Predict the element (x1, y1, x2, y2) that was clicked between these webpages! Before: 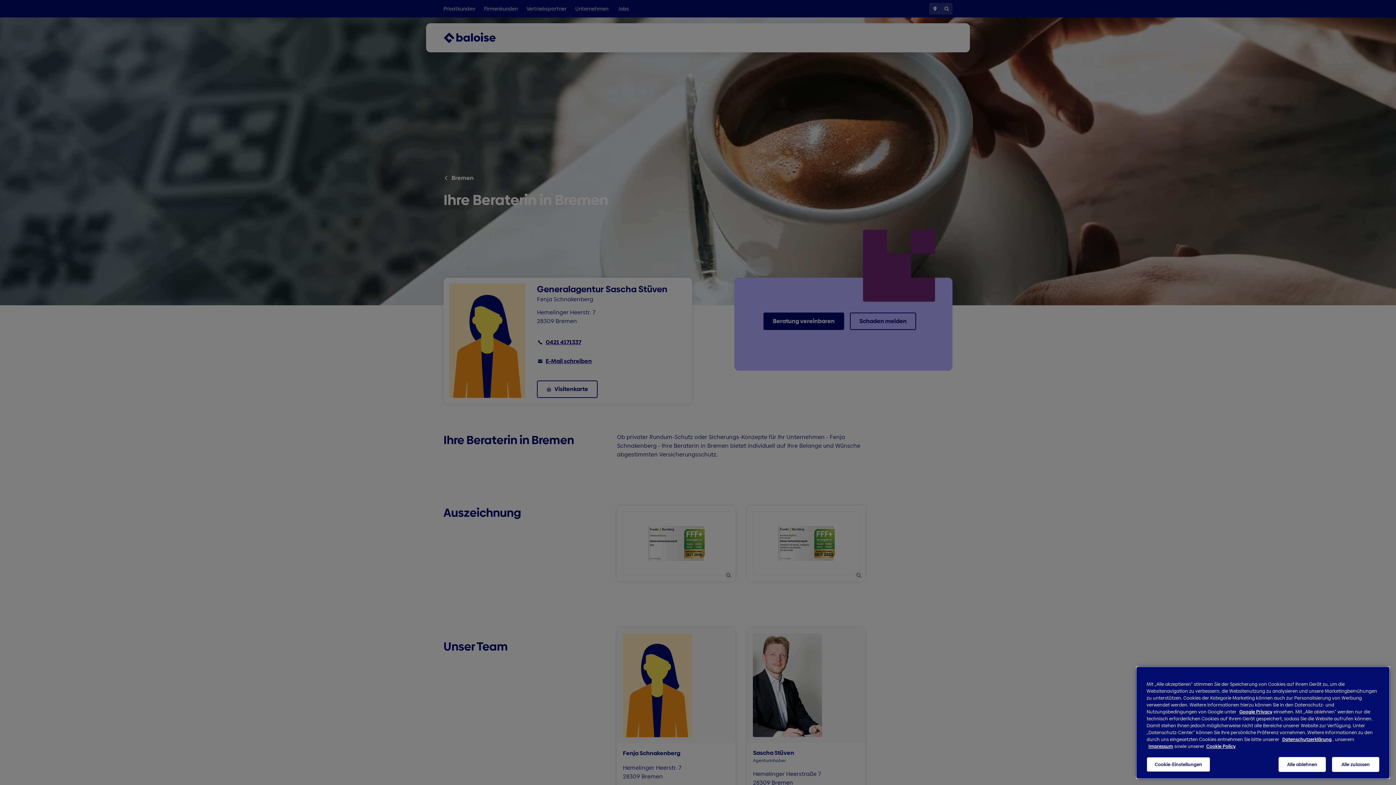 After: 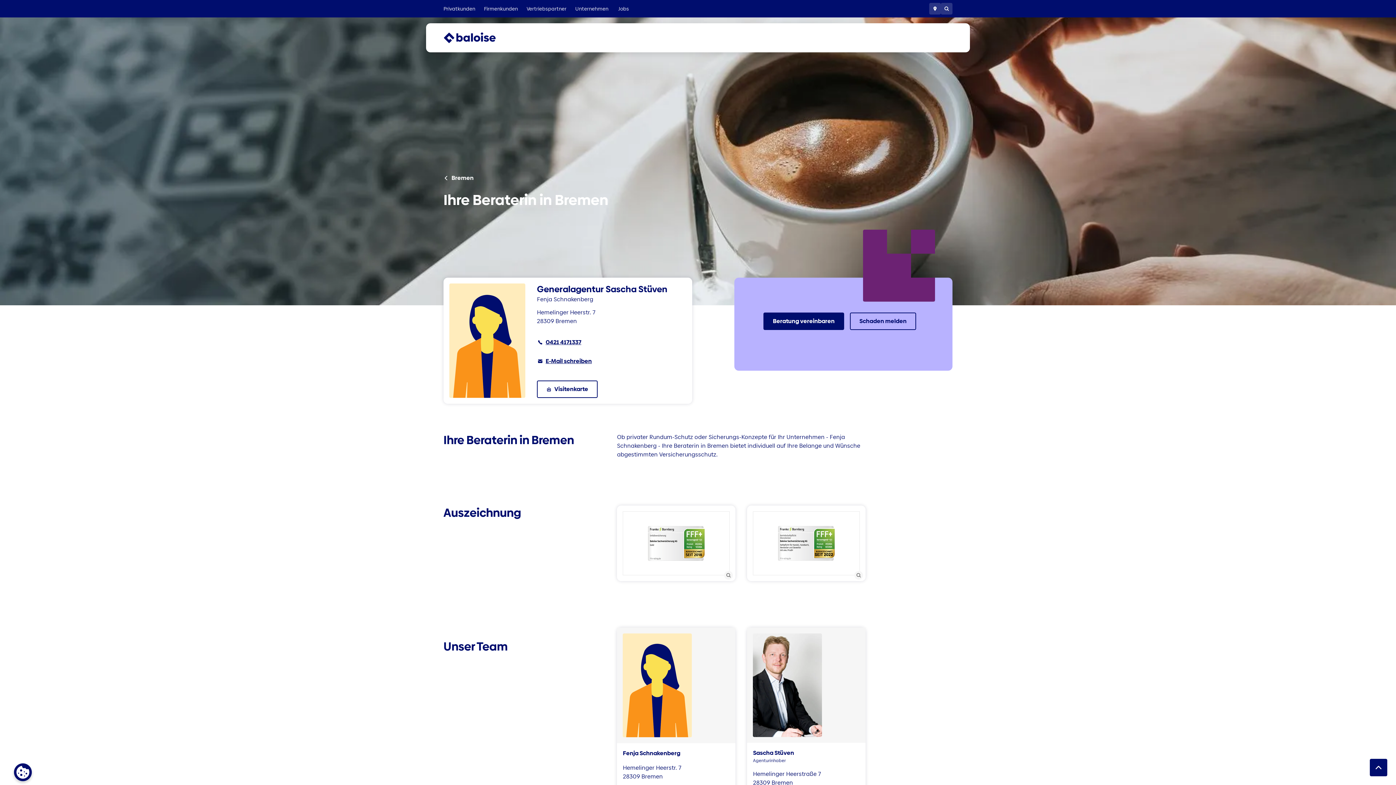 Action: bbox: (1278, 757, 1326, 772) label: Alle ablehnen